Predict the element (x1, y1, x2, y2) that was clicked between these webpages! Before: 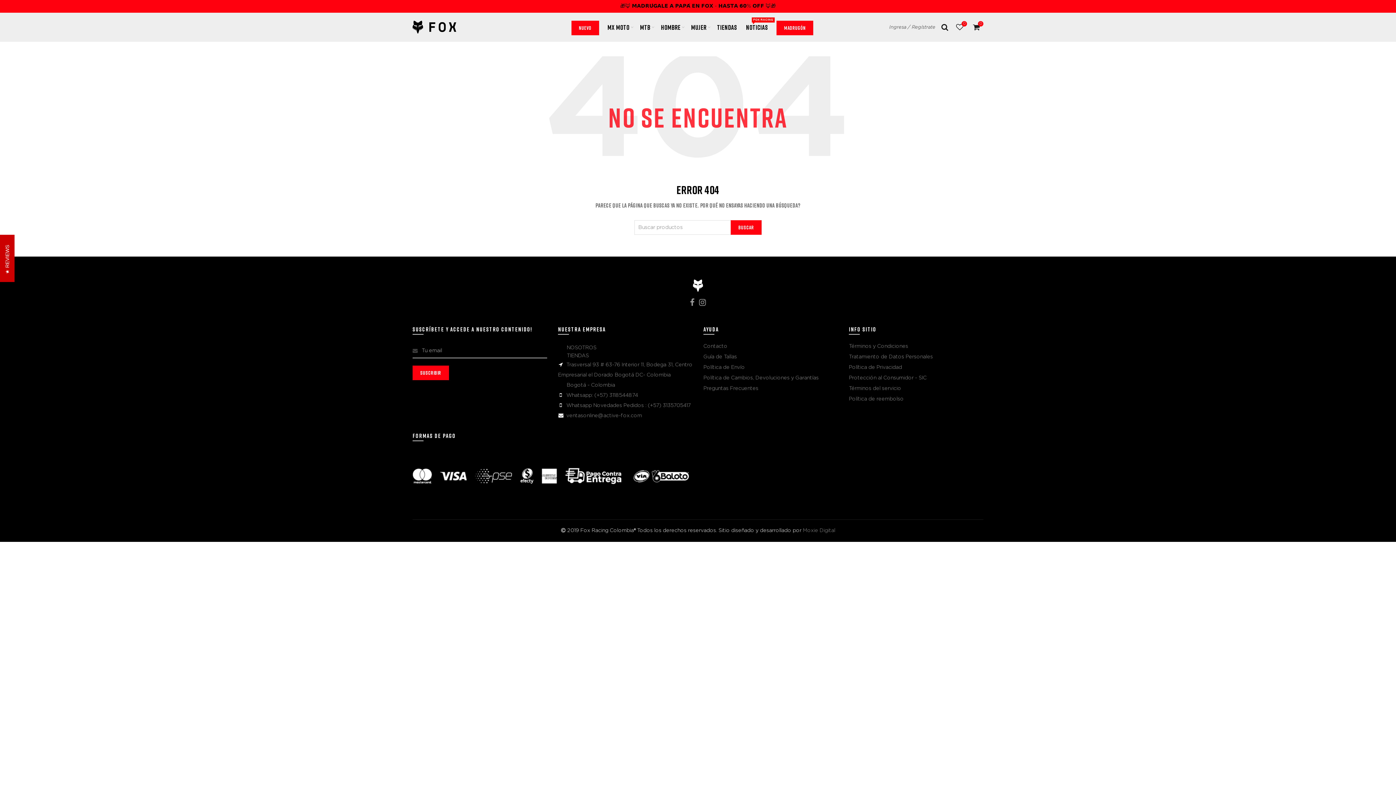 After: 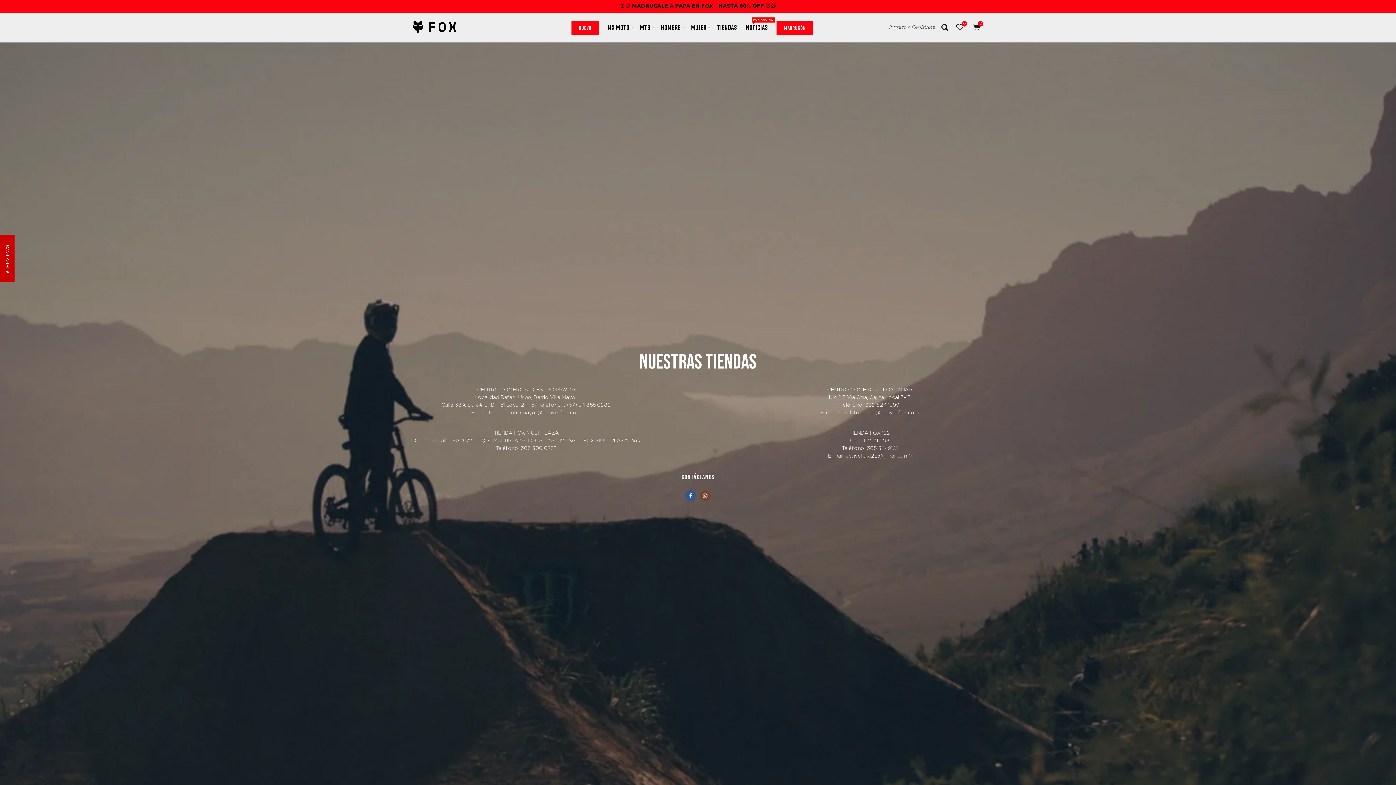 Action: bbox: (712, 12, 742, 41) label: TIENDAS